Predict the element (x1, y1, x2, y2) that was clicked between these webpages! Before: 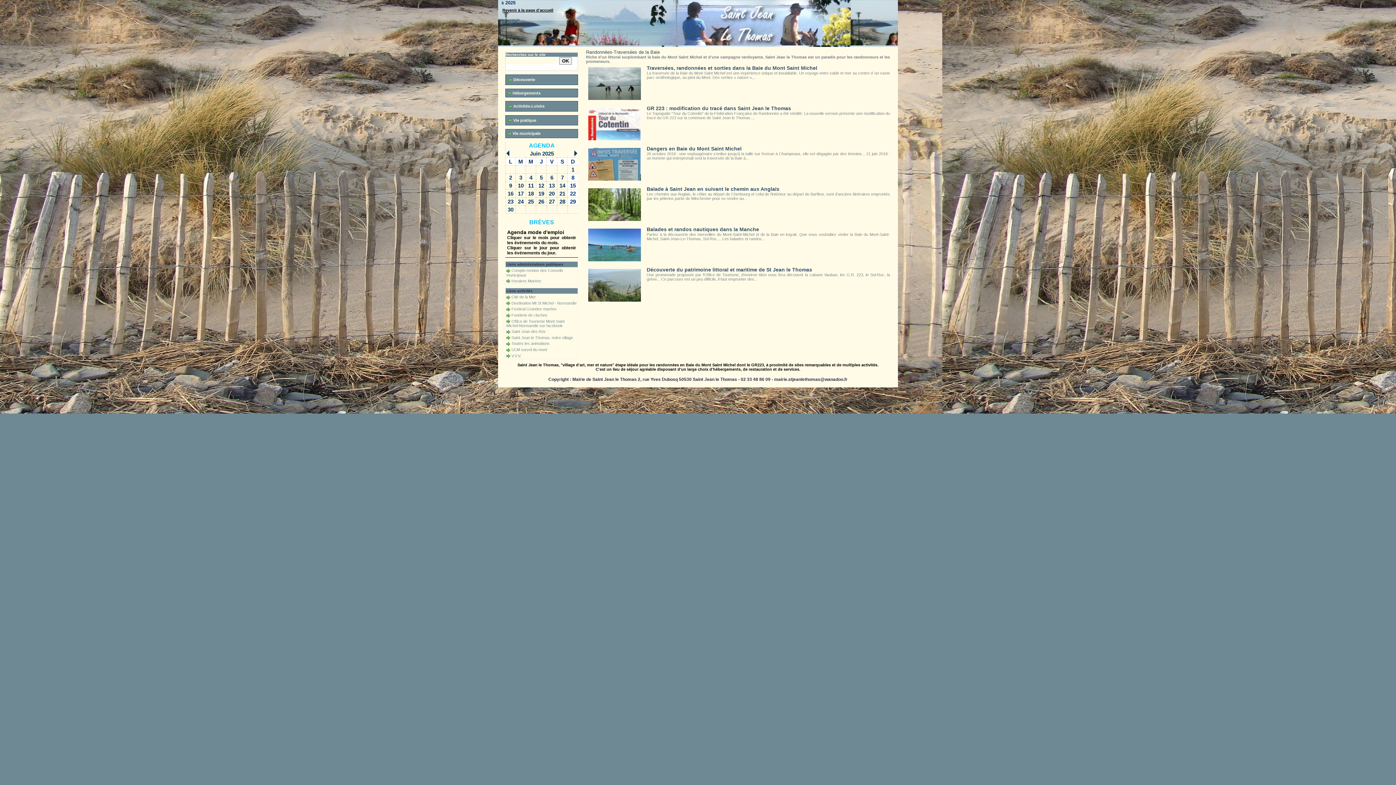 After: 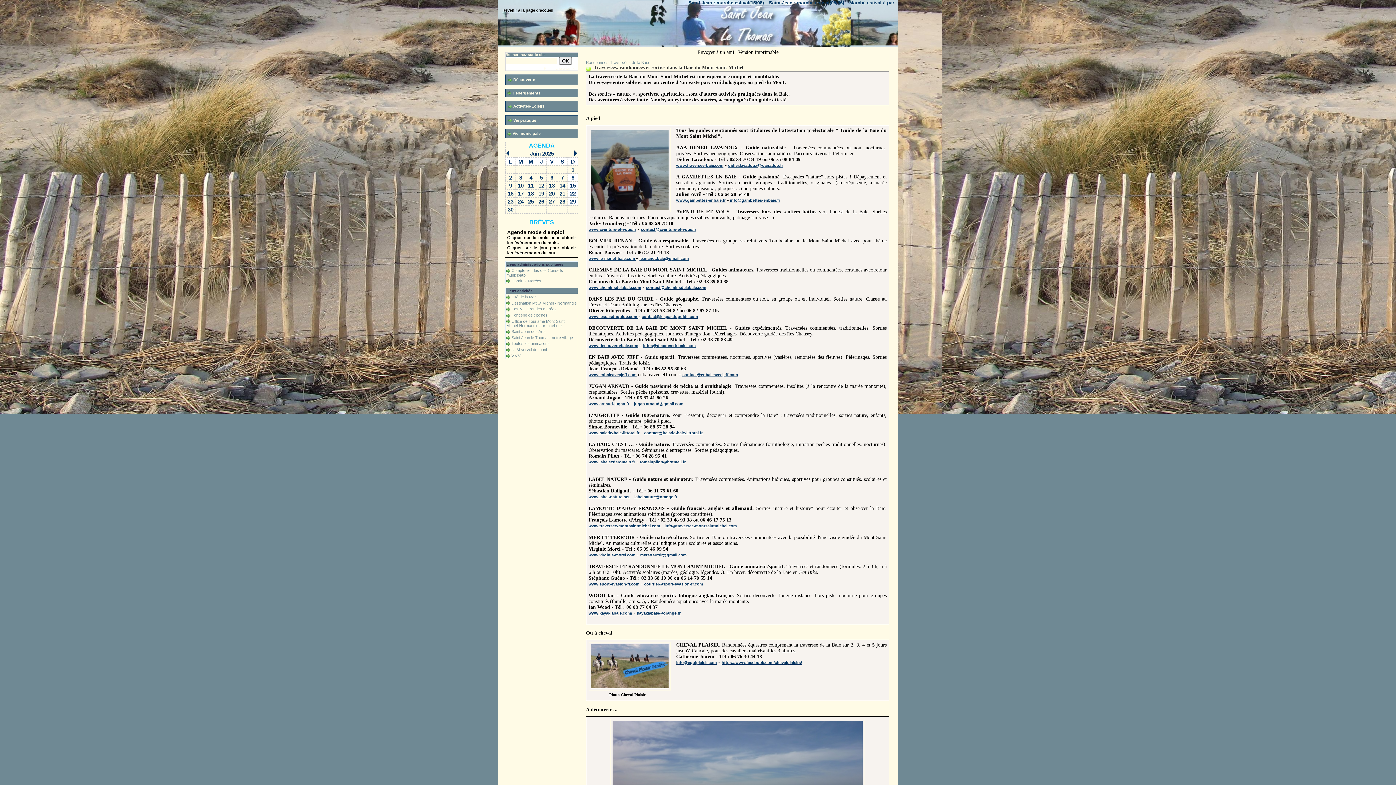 Action: label: Traversées, randonnées et sorties dans la Baie du Mont Saint Michel bbox: (646, 65, 817, 70)